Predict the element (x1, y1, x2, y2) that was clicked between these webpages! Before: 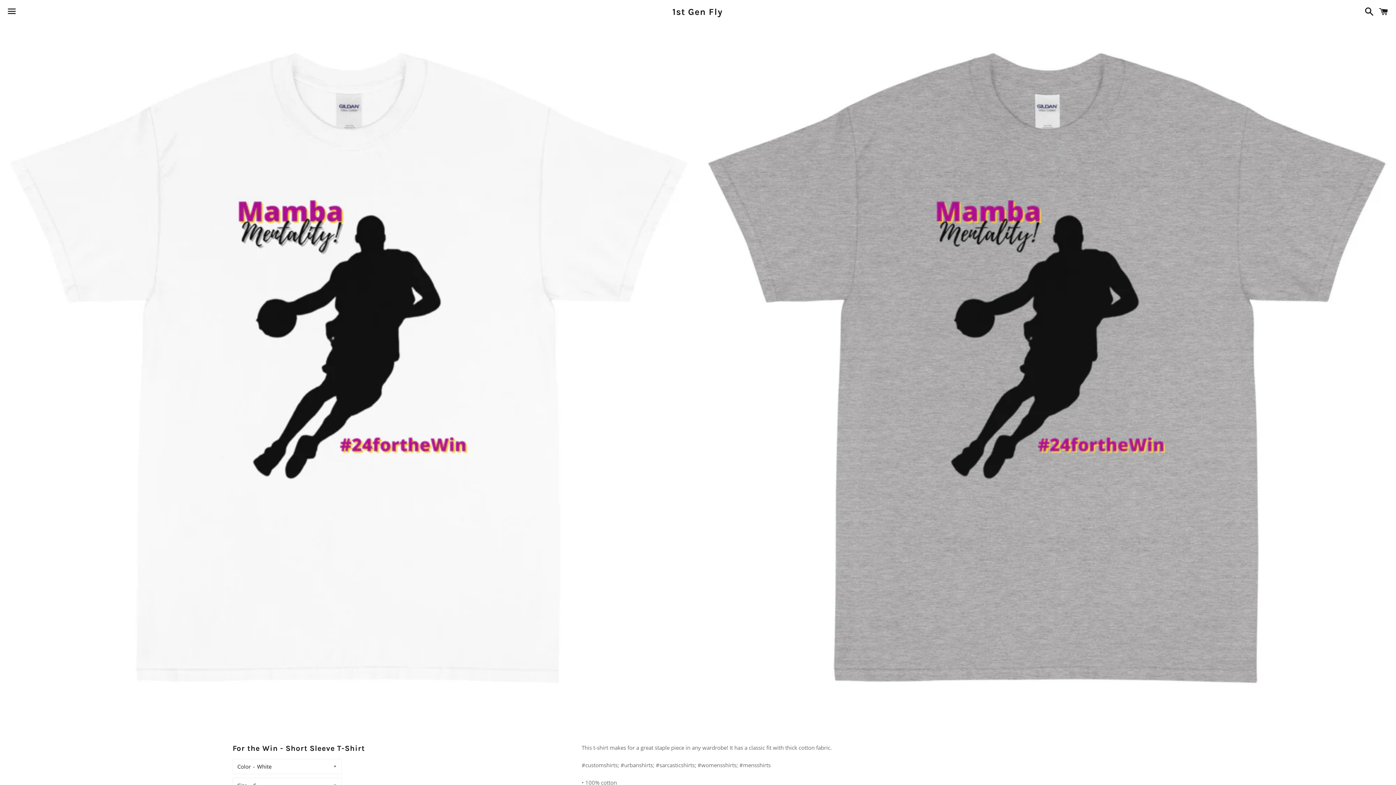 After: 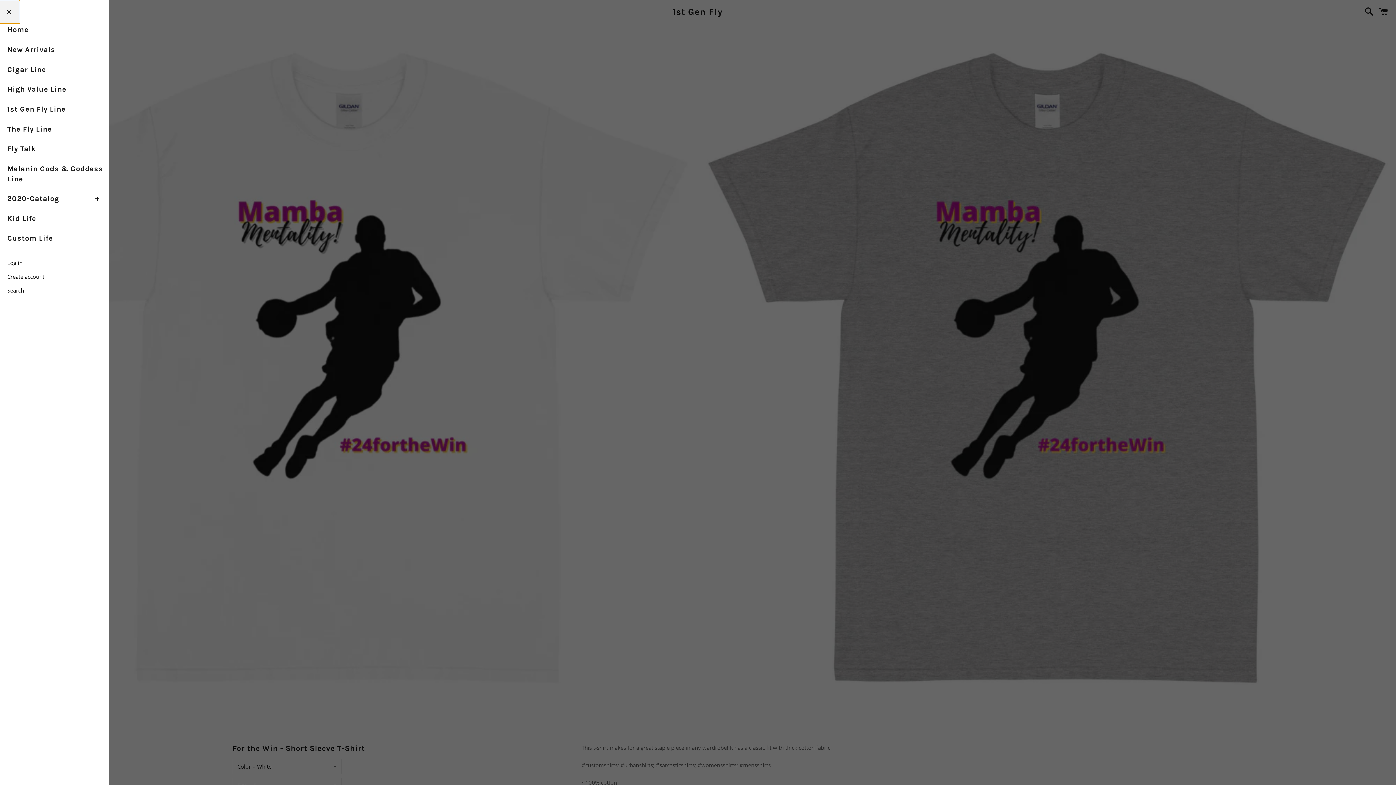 Action: bbox: (3, 0, 20, 22) label: Menu